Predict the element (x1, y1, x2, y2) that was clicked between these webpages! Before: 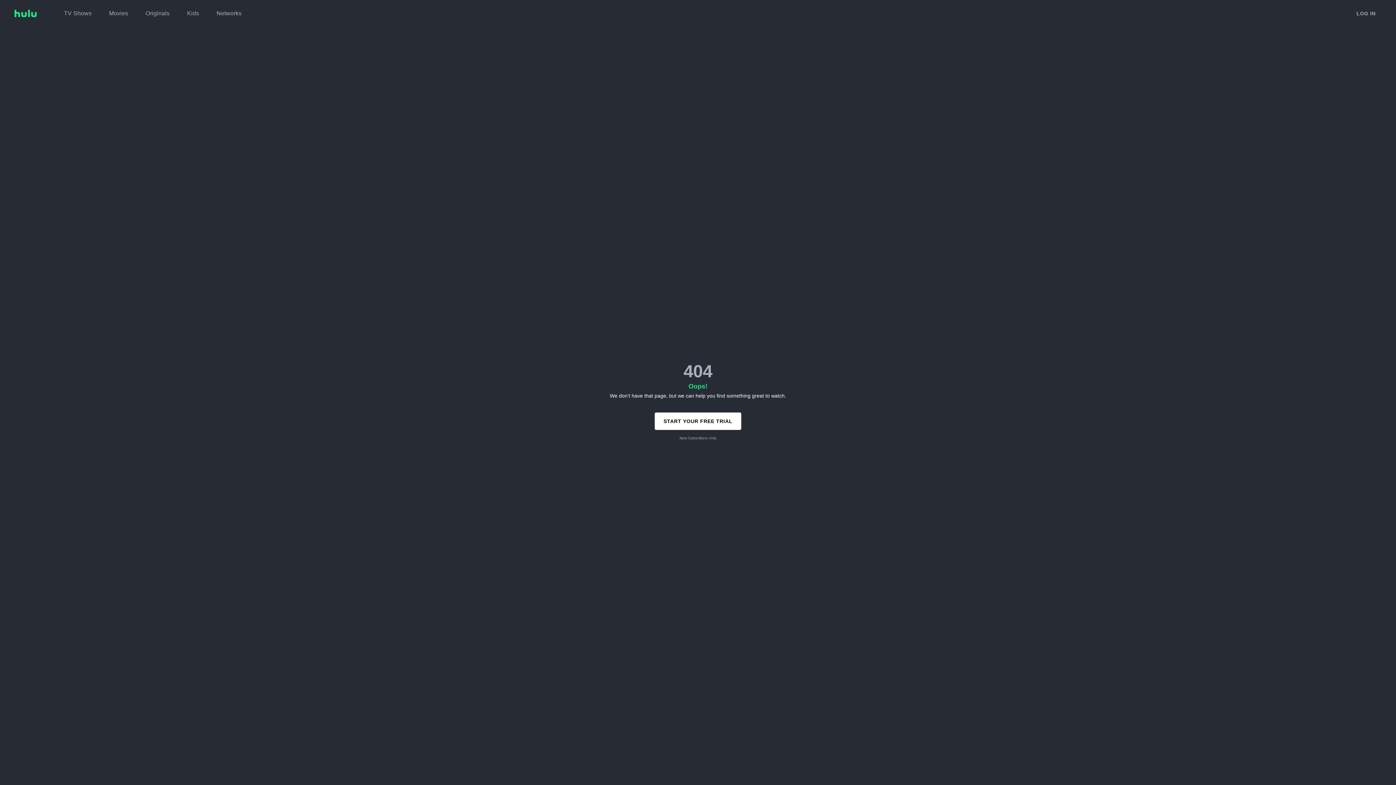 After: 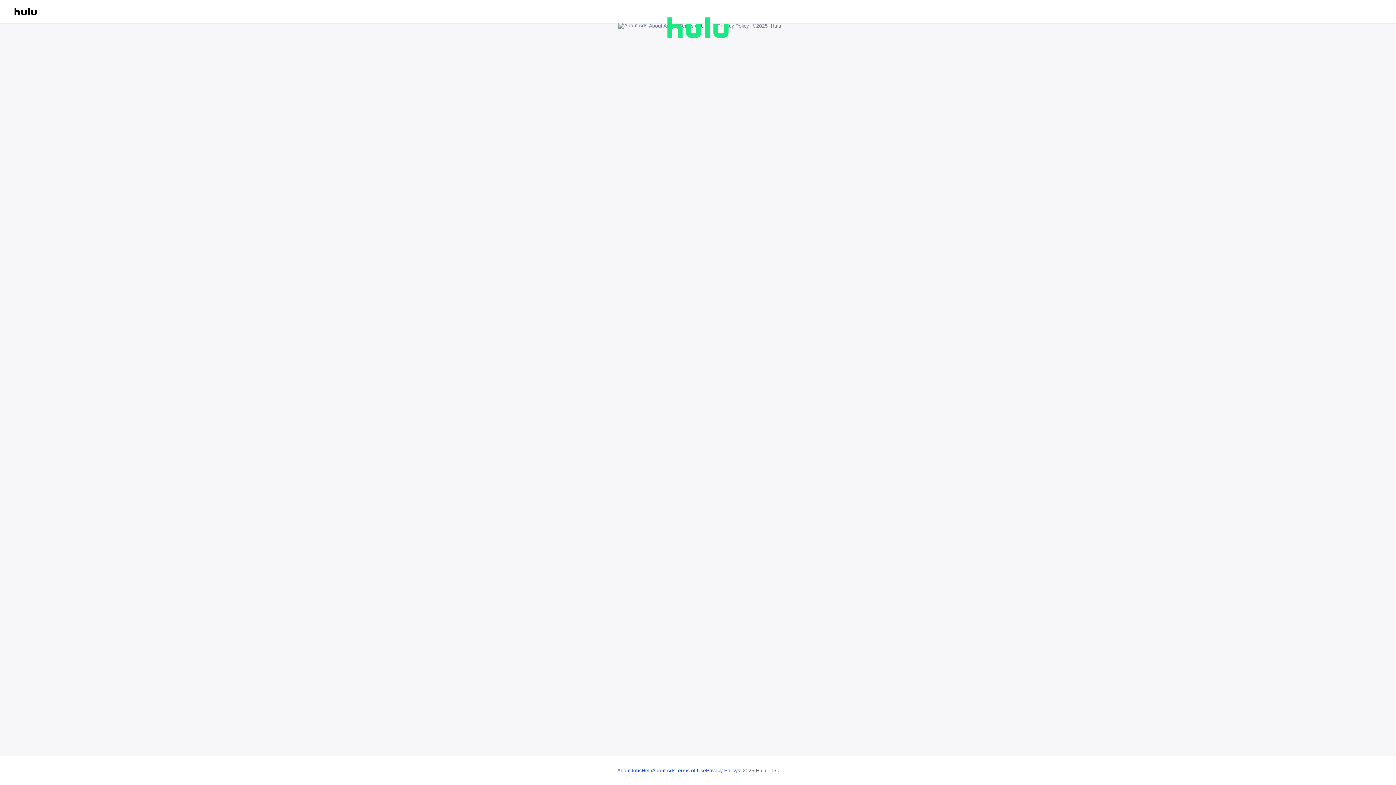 Action: label: LOG IN bbox: (1351, 6, 1381, 20)